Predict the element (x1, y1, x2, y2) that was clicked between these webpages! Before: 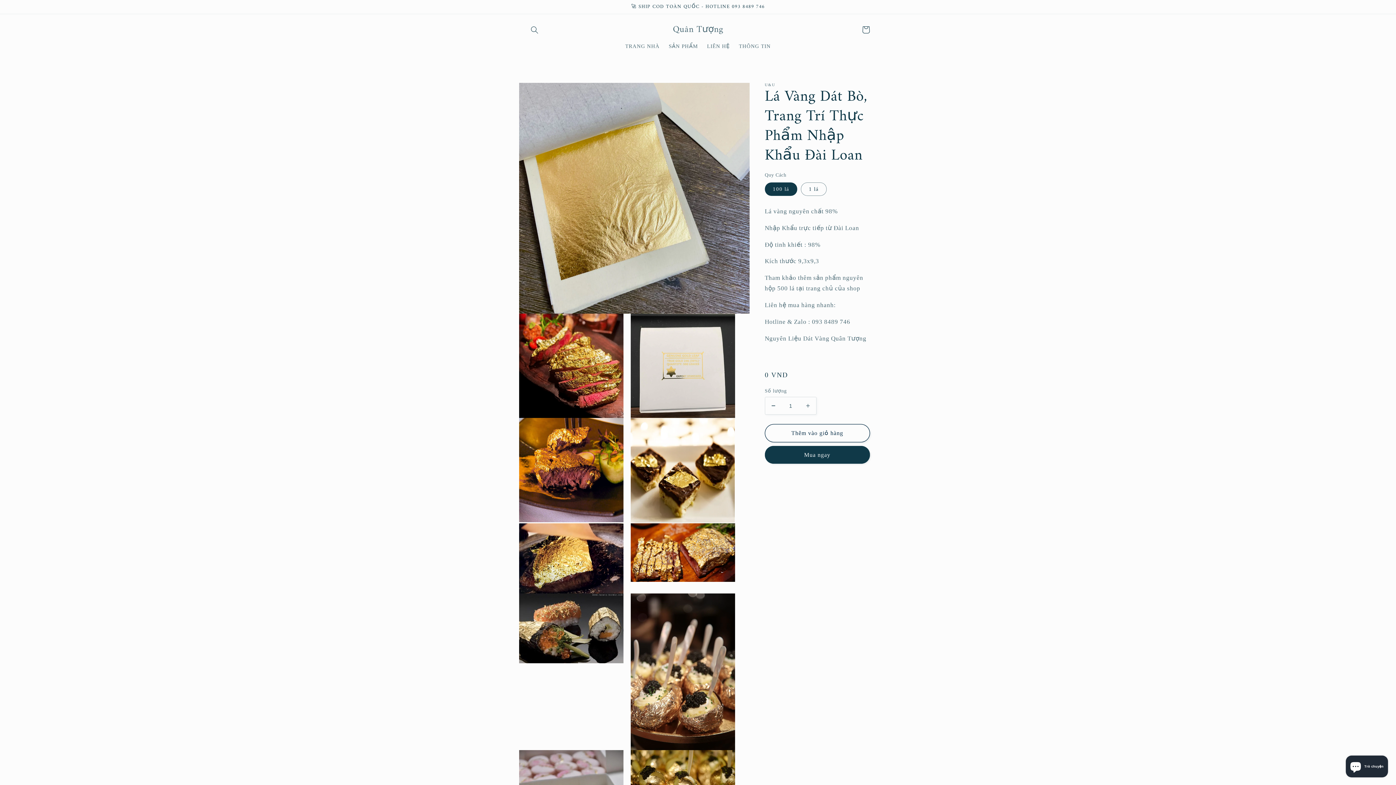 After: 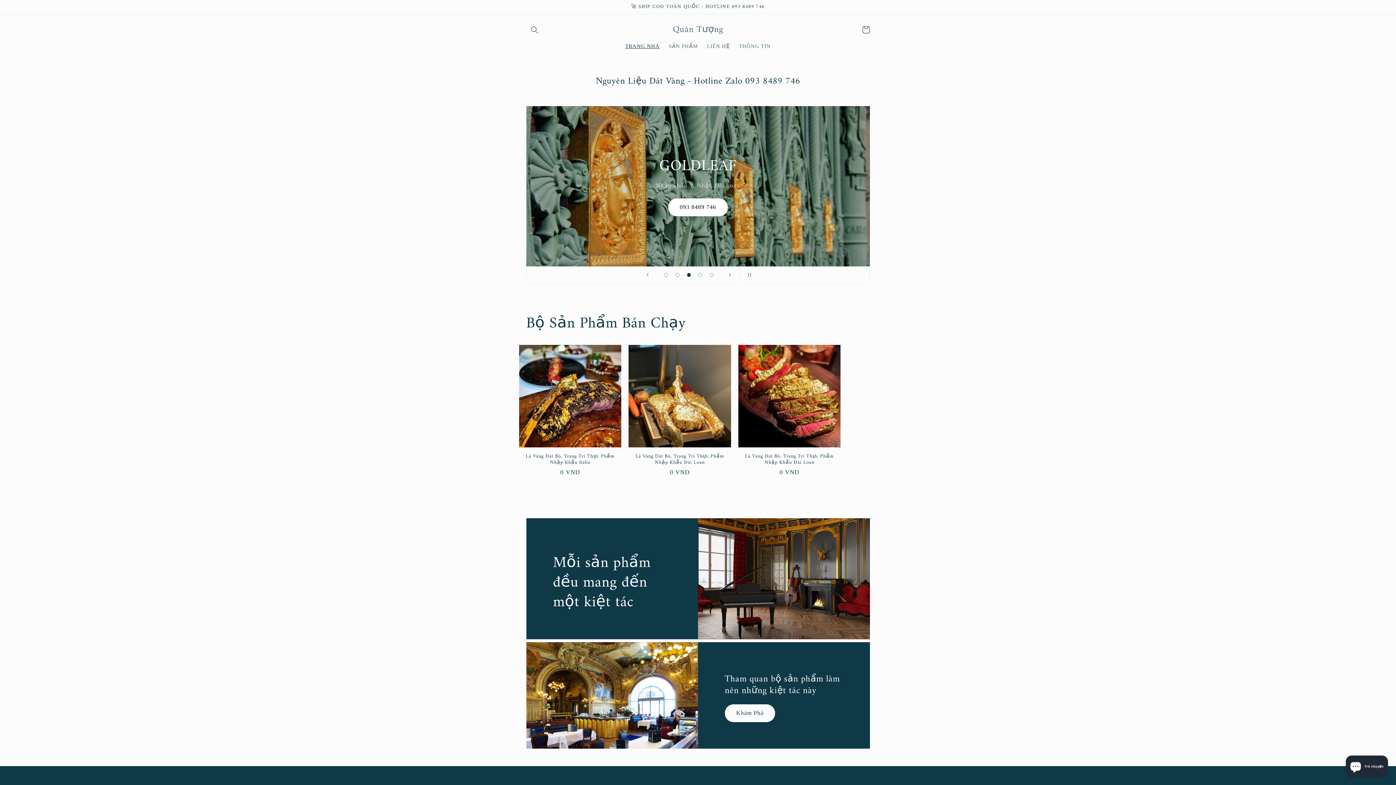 Action: label: Quân Tượng bbox: (670, 22, 726, 37)